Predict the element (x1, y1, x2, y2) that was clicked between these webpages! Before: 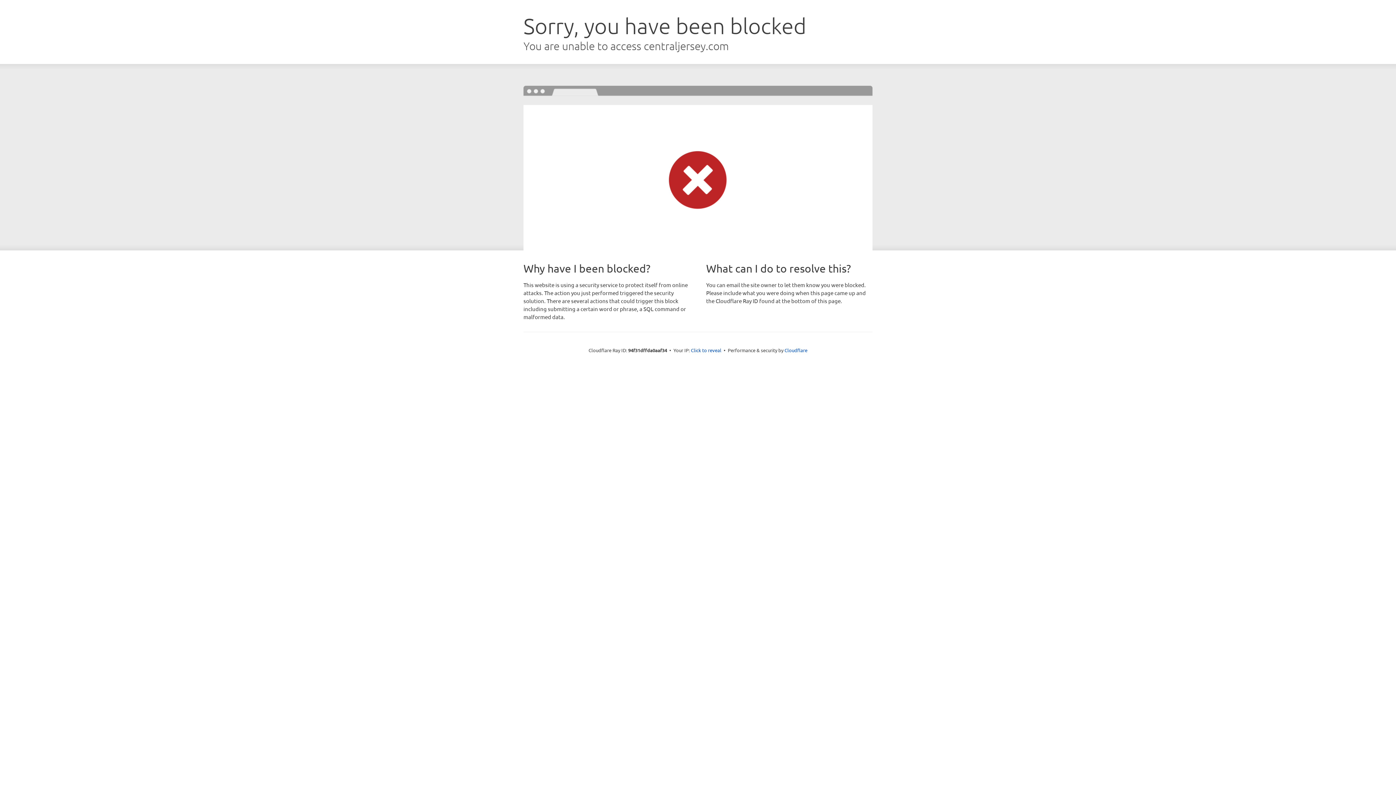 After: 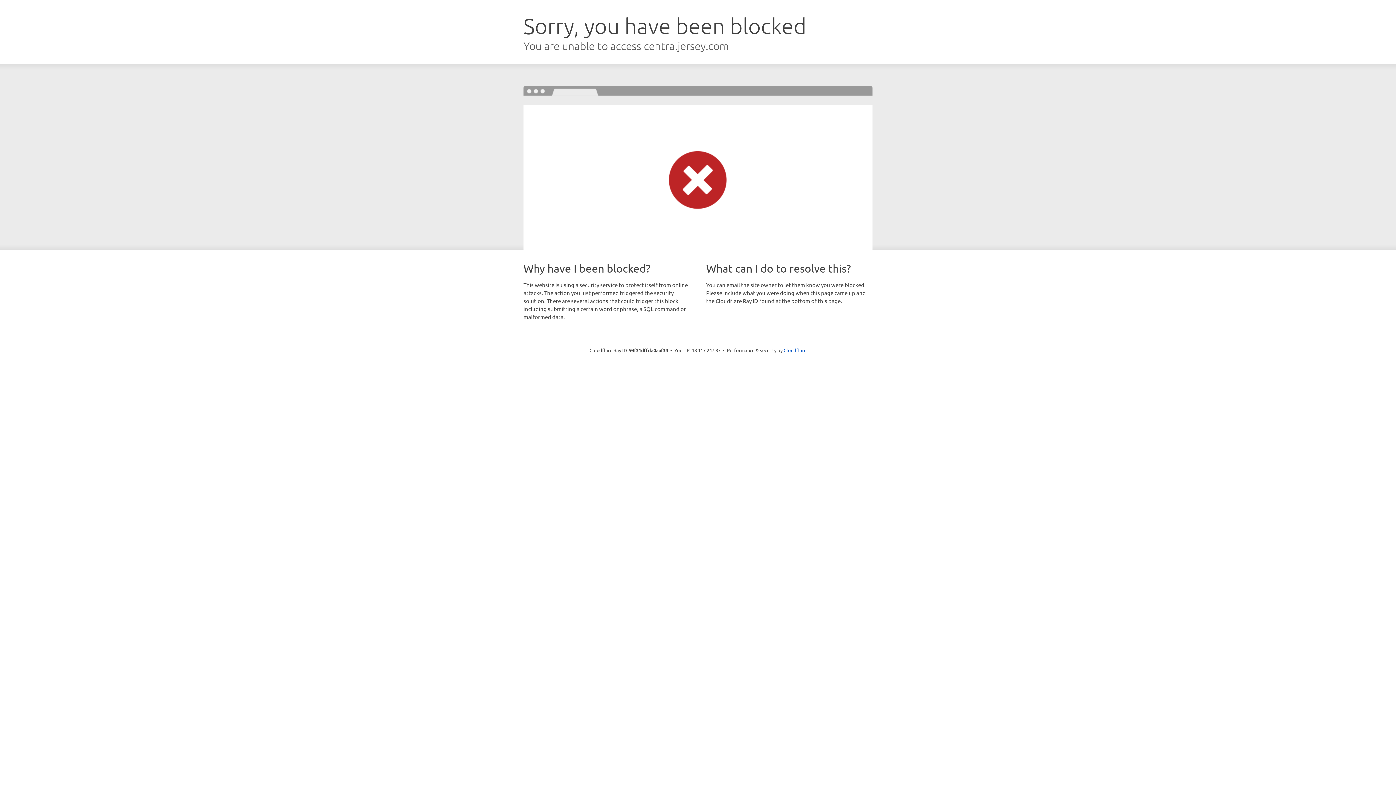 Action: label: Click to reveal bbox: (691, 346, 721, 353)